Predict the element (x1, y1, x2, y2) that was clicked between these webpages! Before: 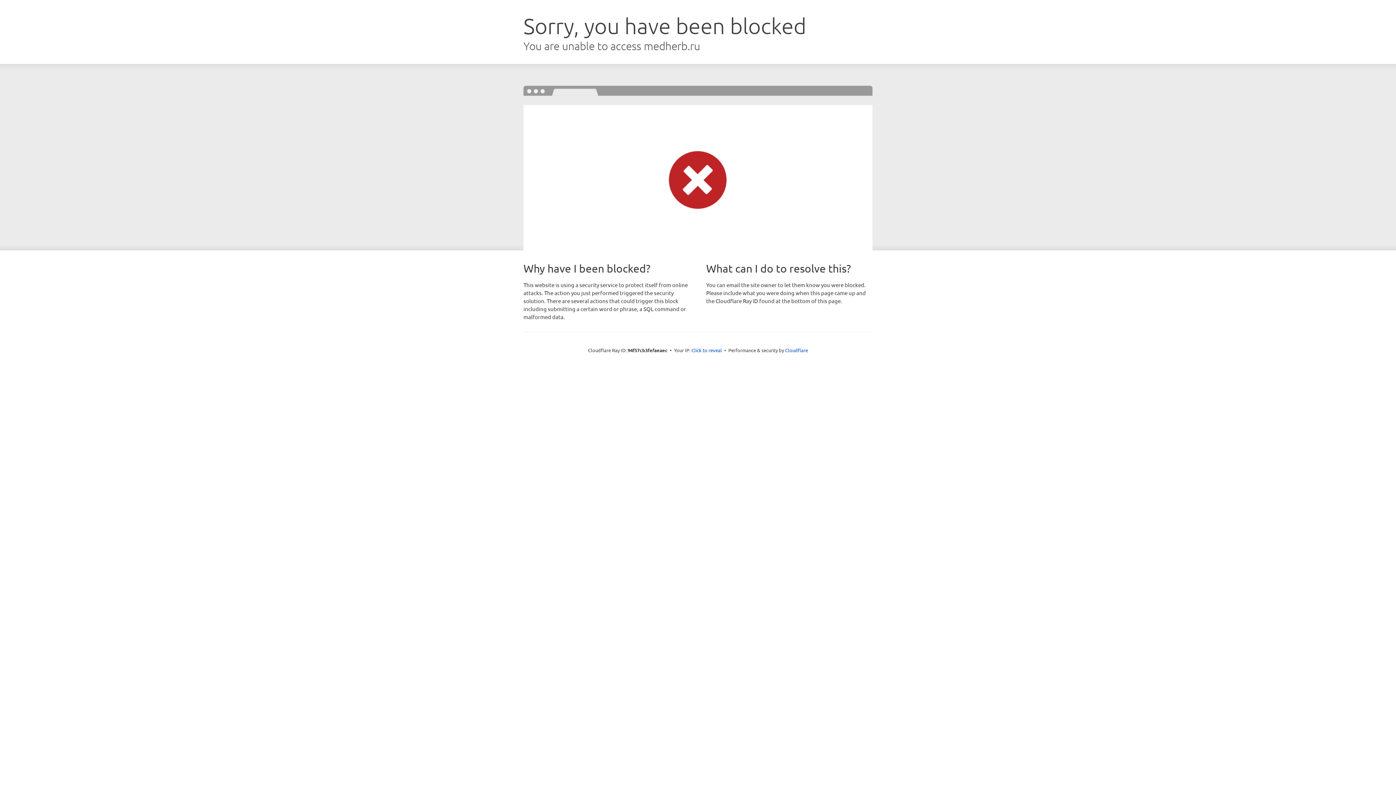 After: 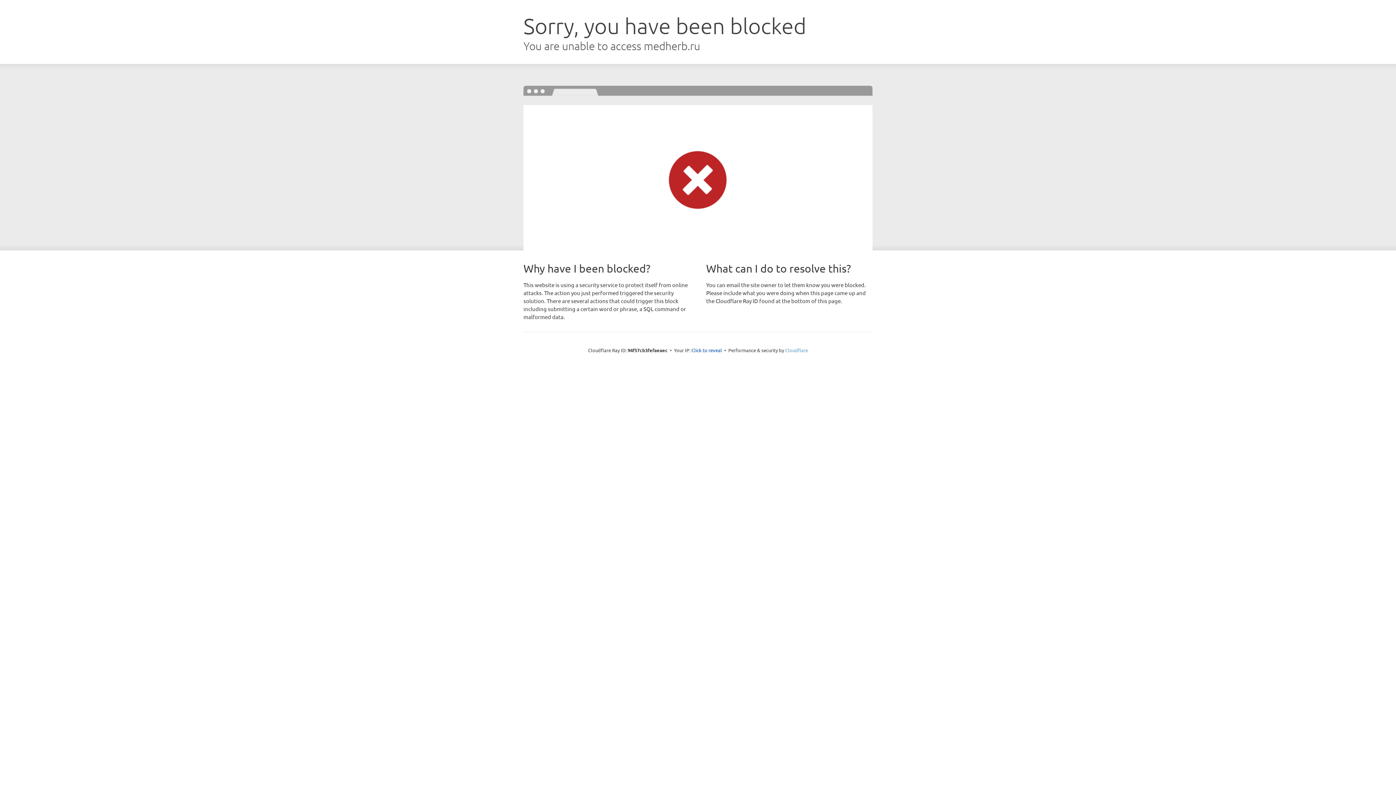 Action: bbox: (785, 347, 808, 353) label: Cloudflare